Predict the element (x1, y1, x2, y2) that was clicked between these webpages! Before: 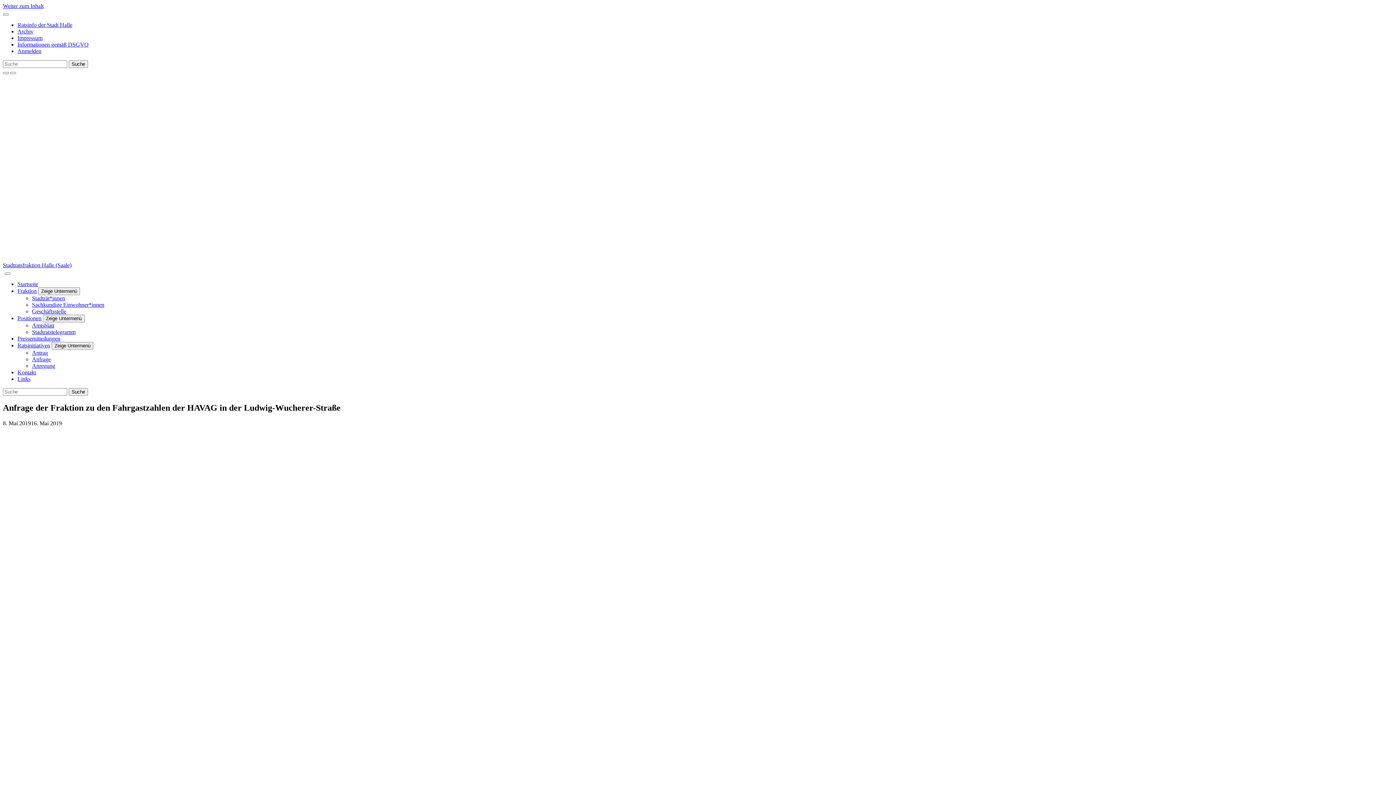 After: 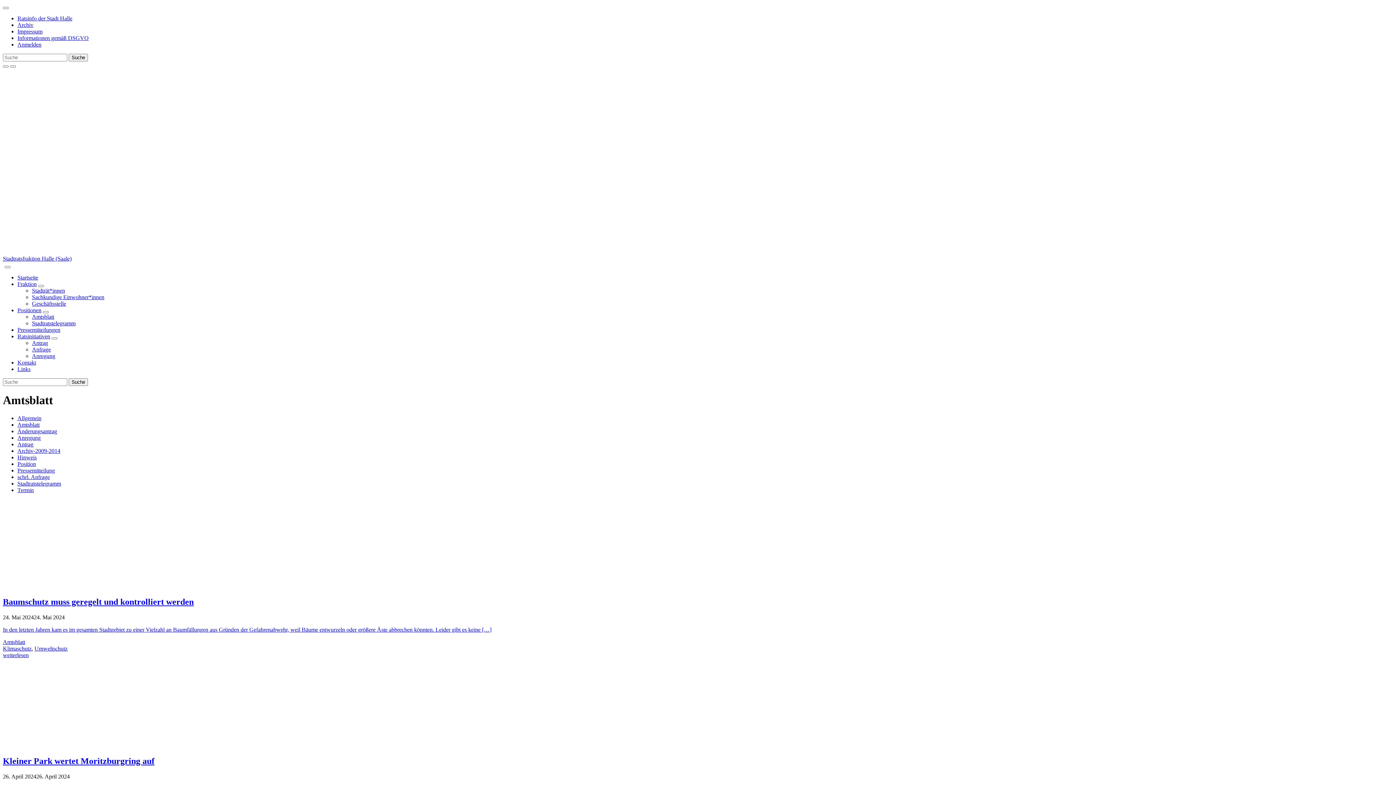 Action: bbox: (32, 322, 54, 328) label: Amtsblatt